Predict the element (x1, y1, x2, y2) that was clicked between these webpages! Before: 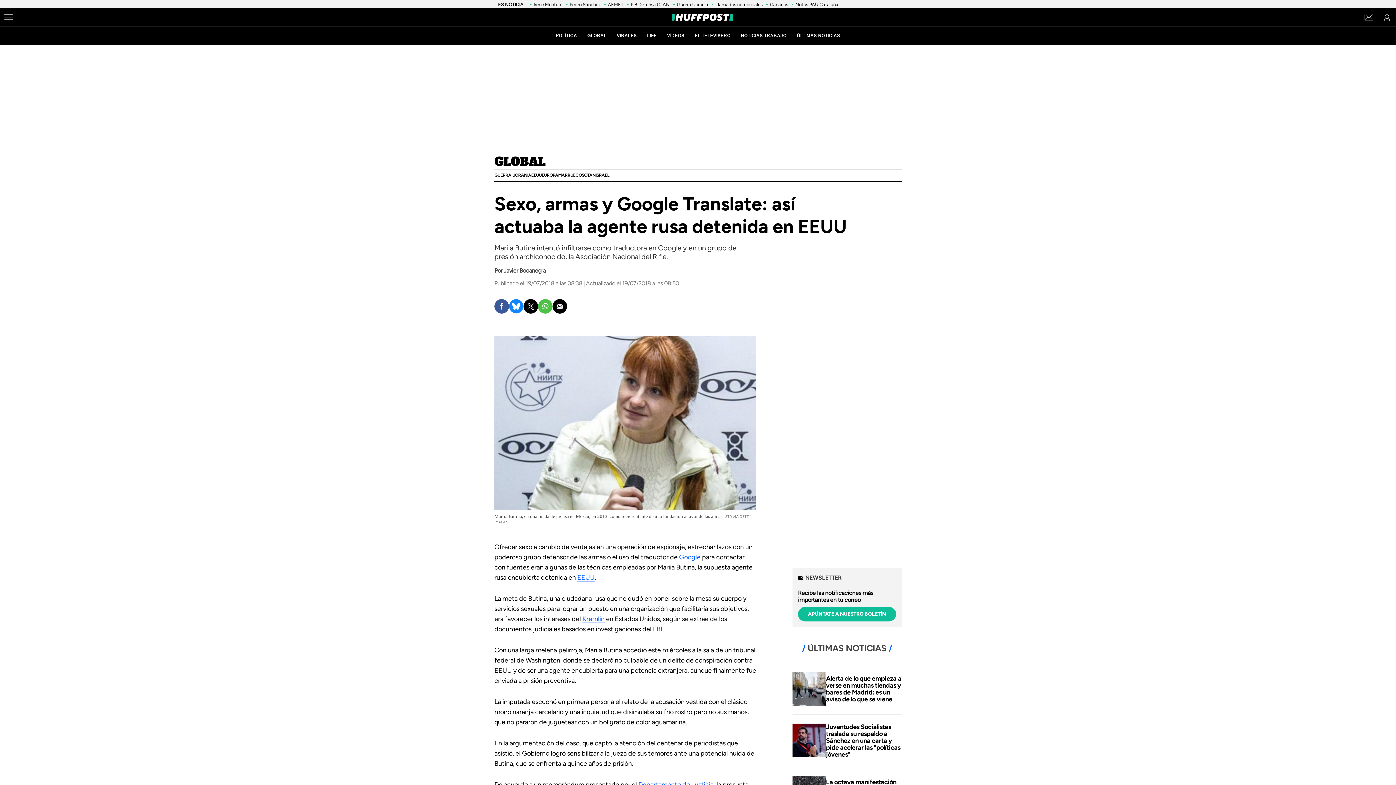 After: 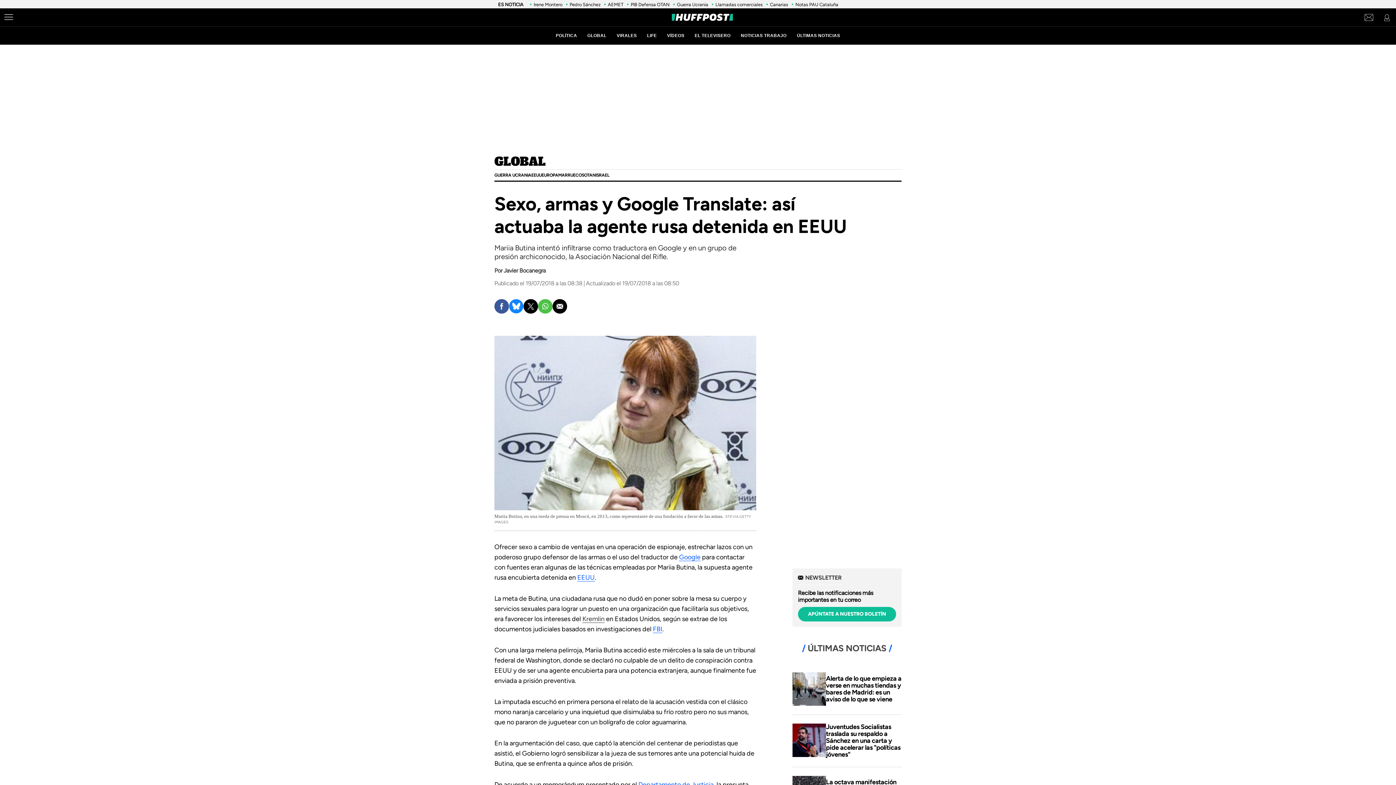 Action: label: Kremlin bbox: (582, 615, 604, 623)